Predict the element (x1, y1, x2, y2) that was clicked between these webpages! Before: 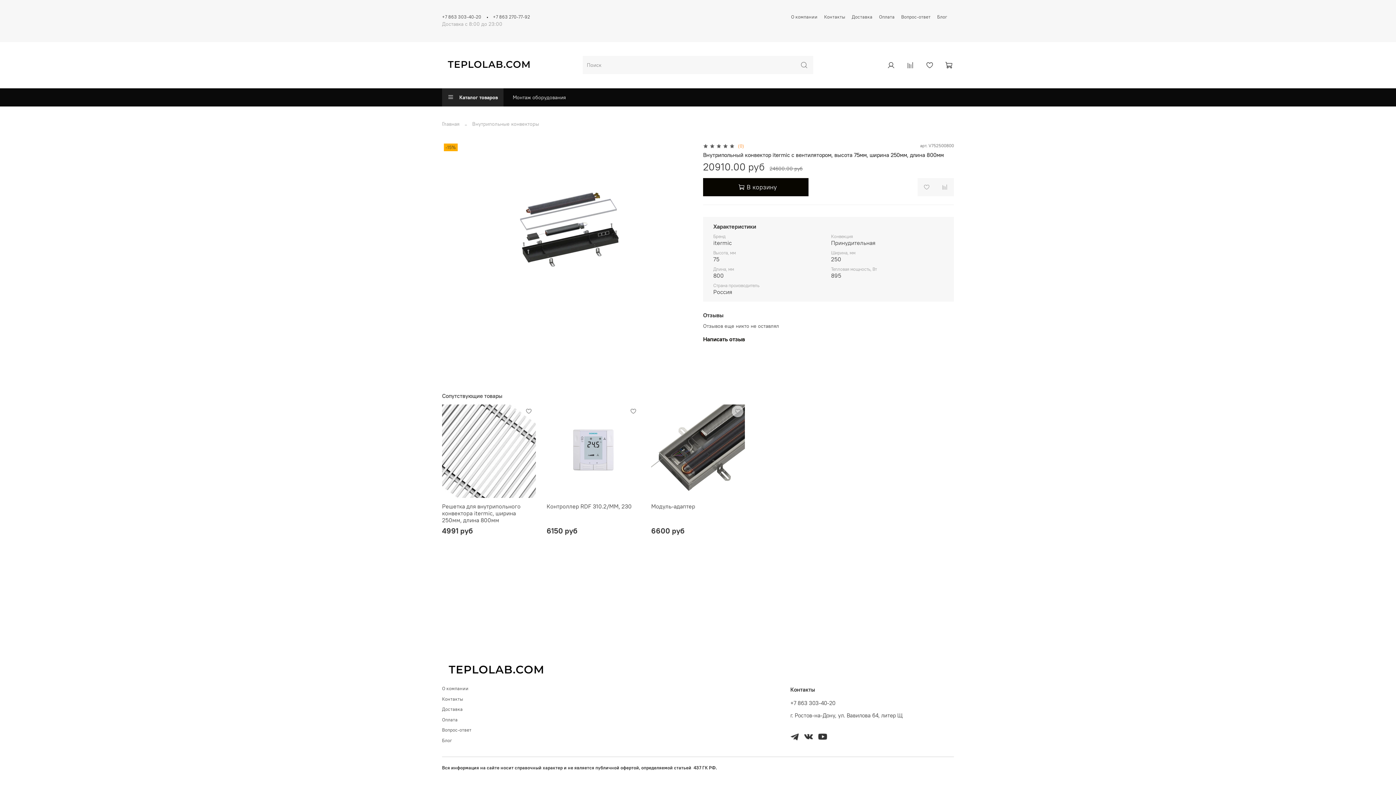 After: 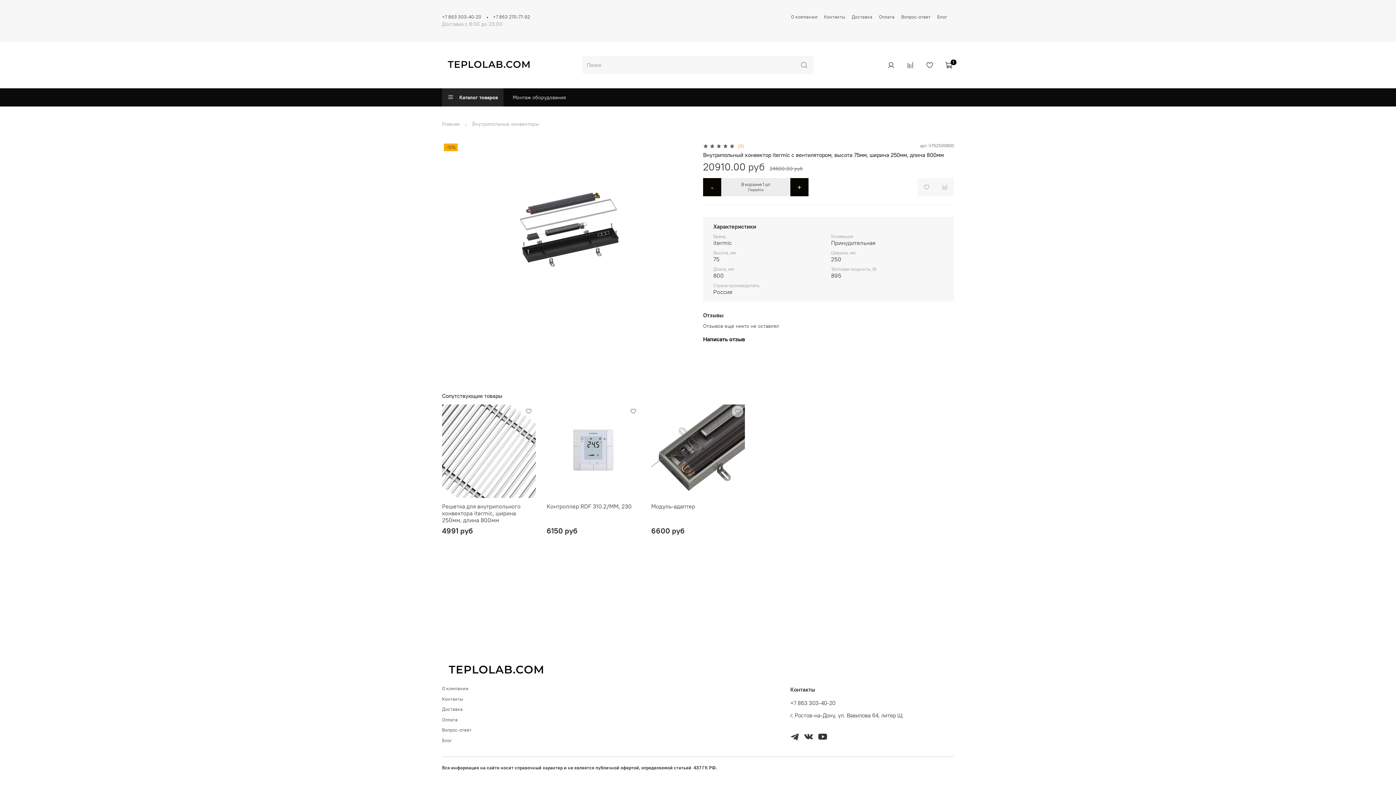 Action: bbox: (703, 178, 808, 196) label: В корзину